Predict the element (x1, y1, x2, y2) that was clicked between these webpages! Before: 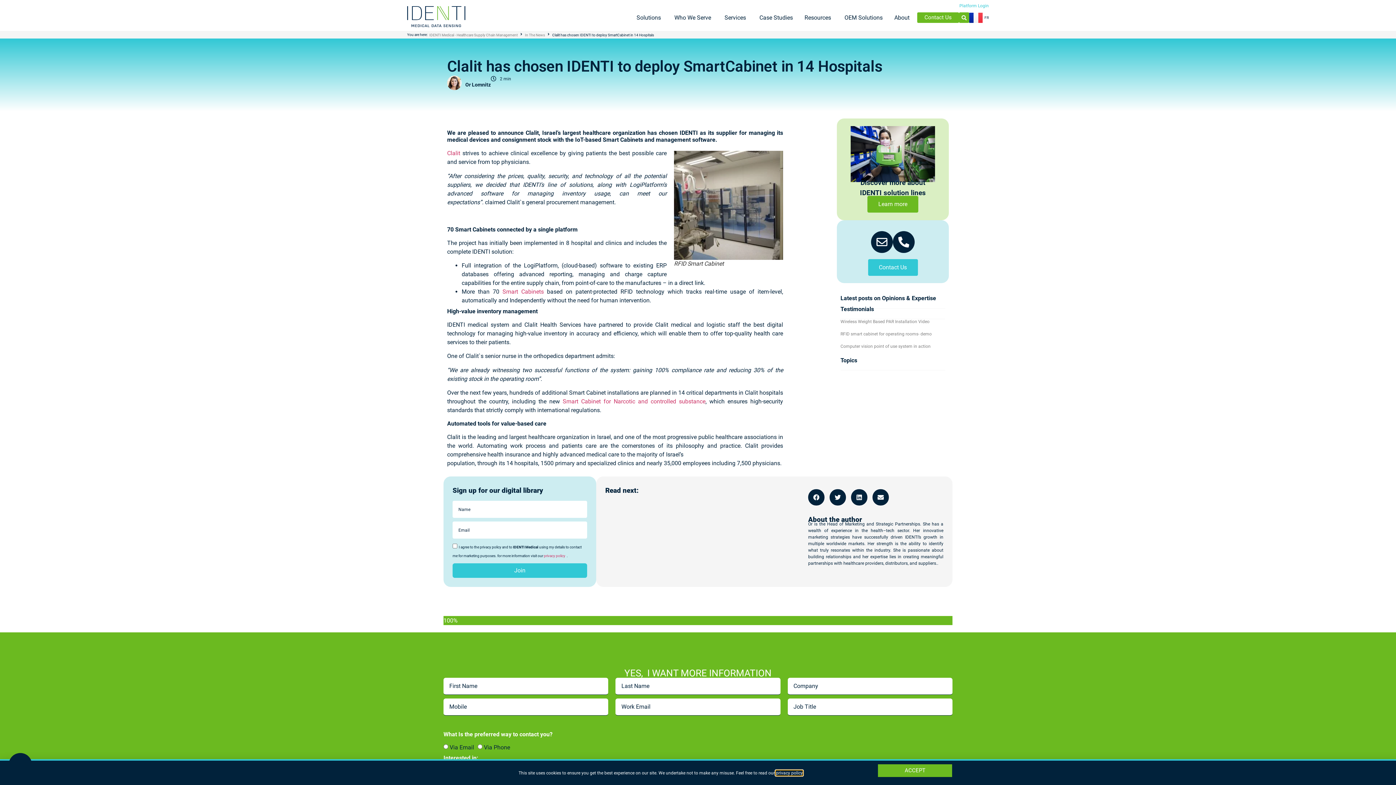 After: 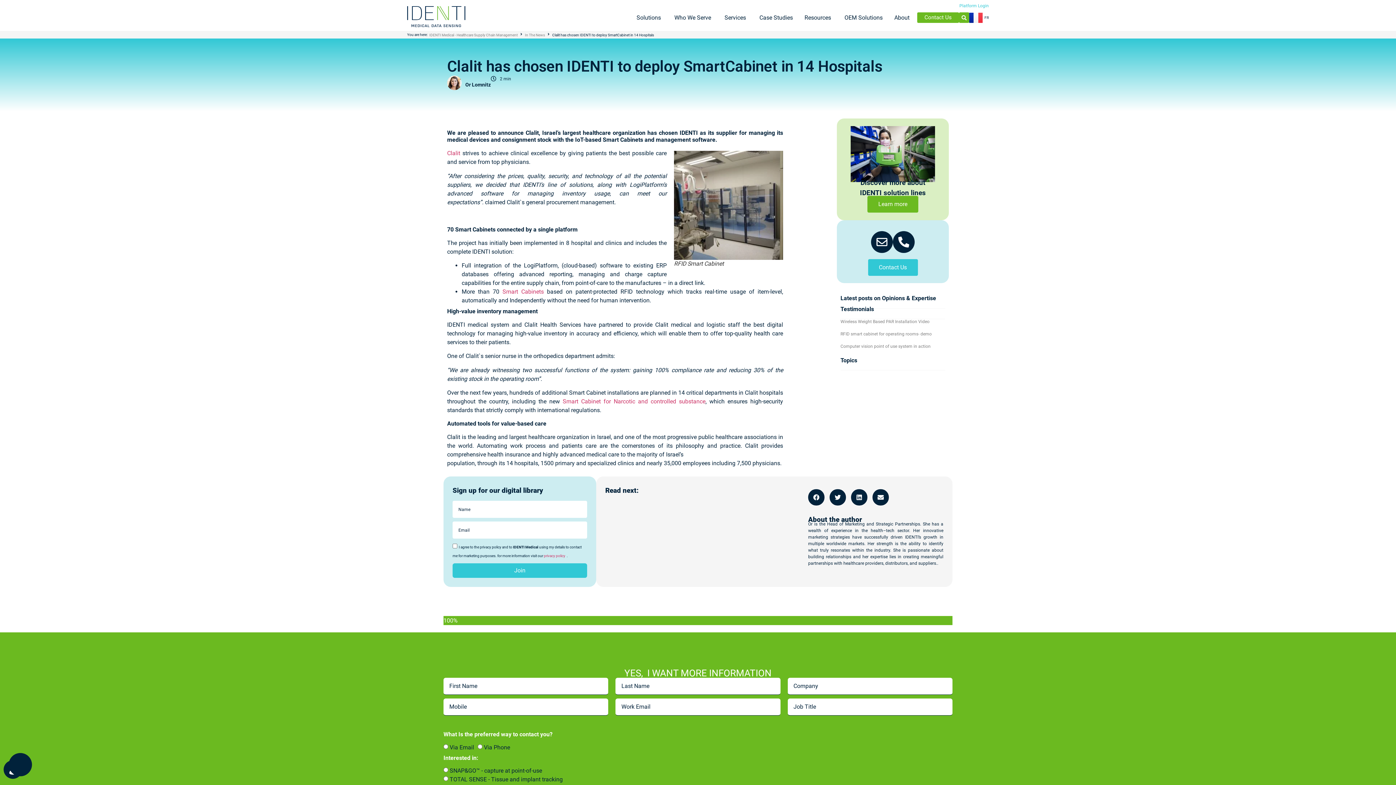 Action: label: ACCEPT bbox: (878, 764, 952, 777)